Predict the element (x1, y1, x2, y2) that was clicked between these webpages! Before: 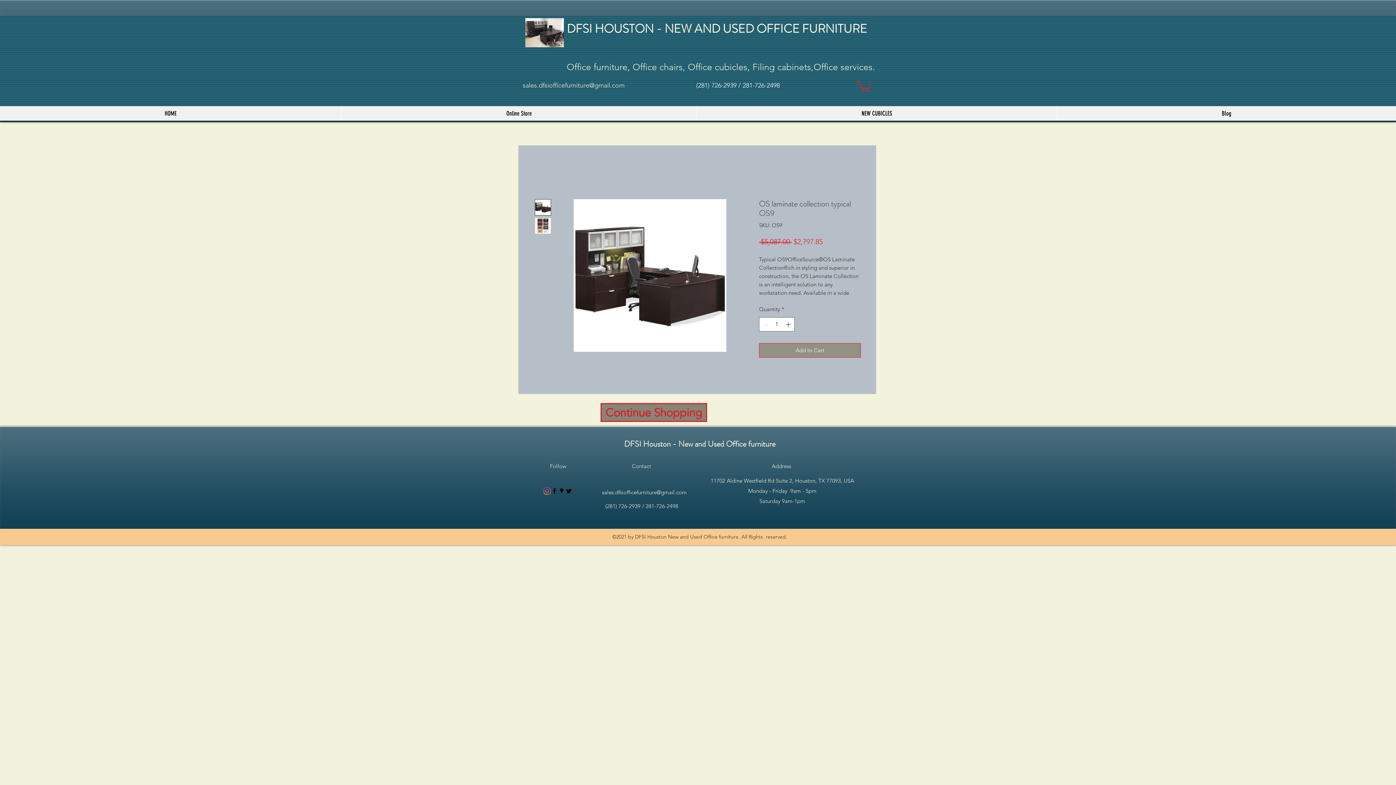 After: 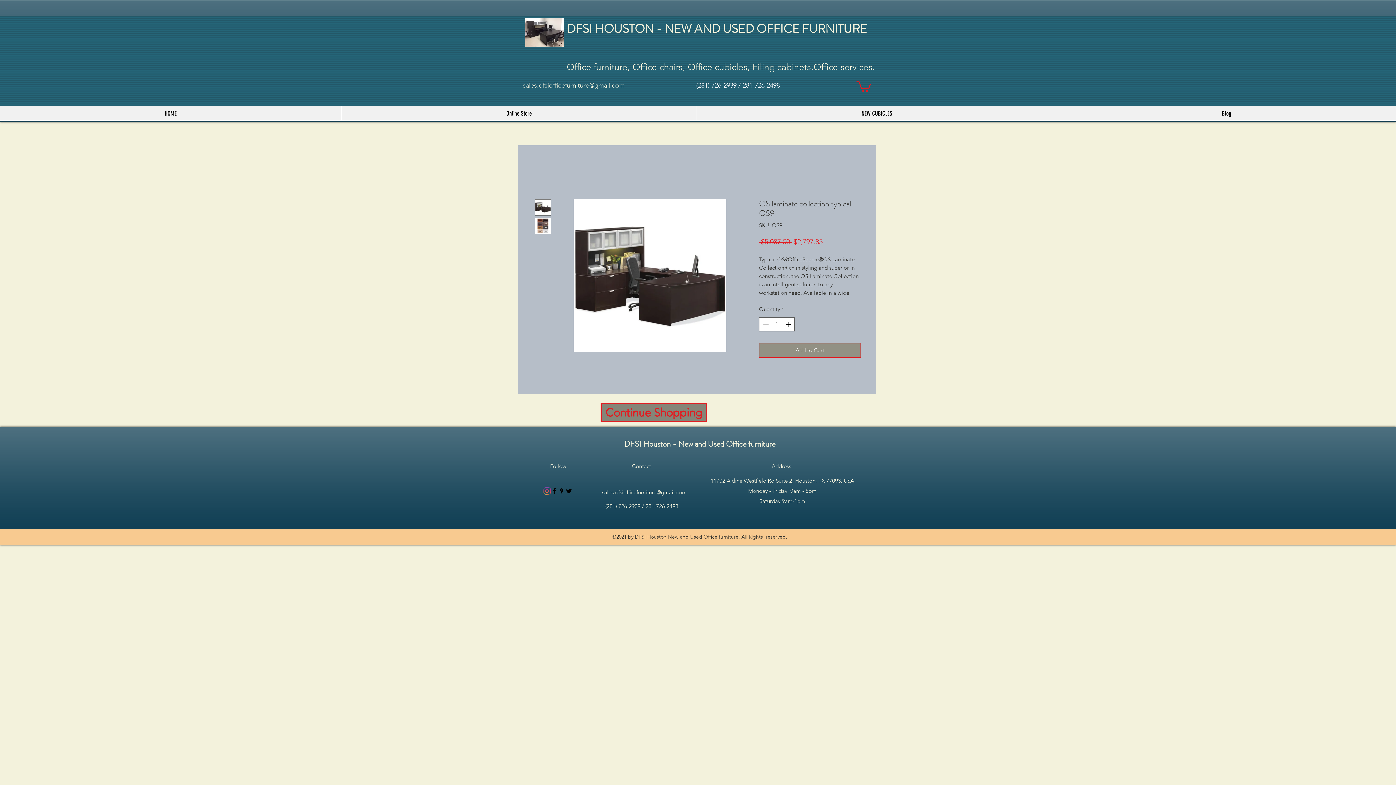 Action: label: facebook bbox: (550, 487, 558, 494)